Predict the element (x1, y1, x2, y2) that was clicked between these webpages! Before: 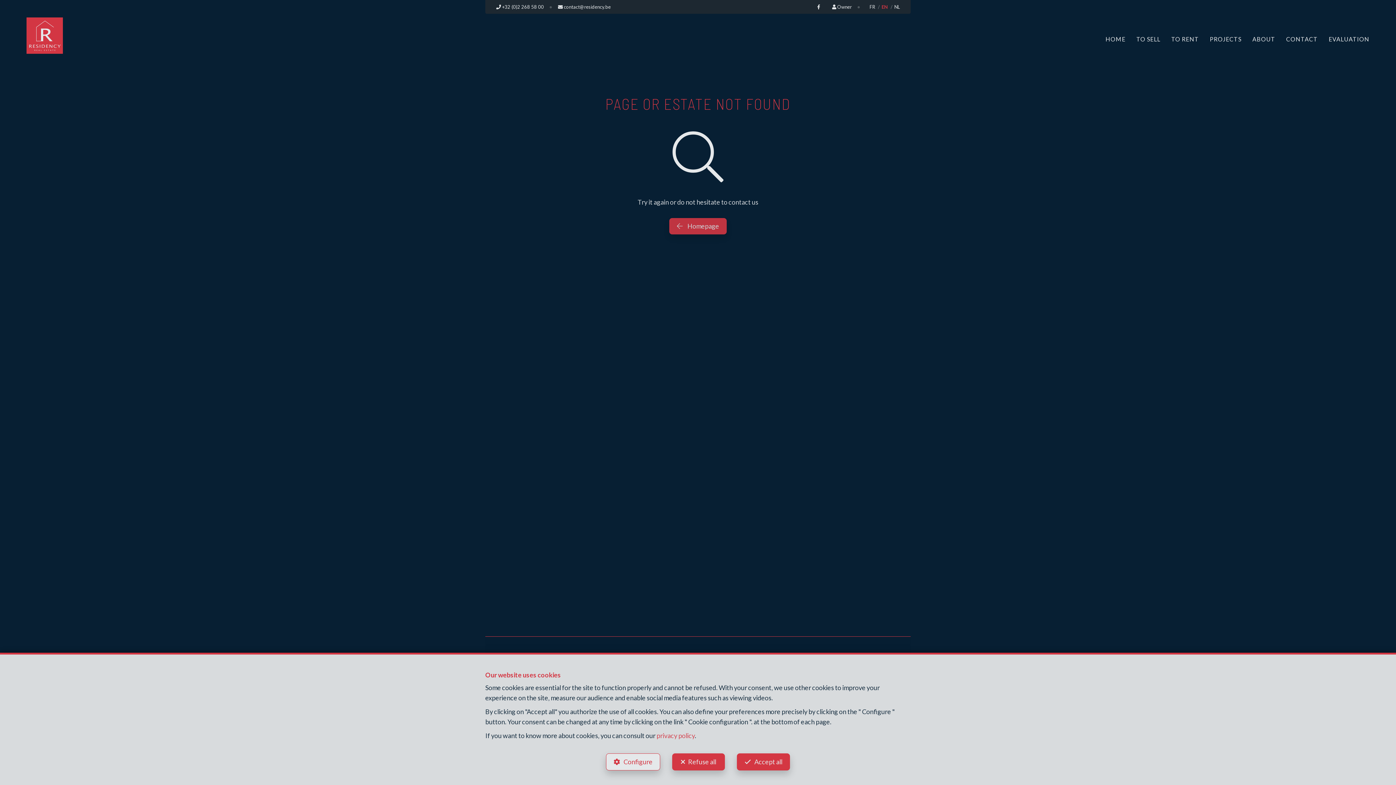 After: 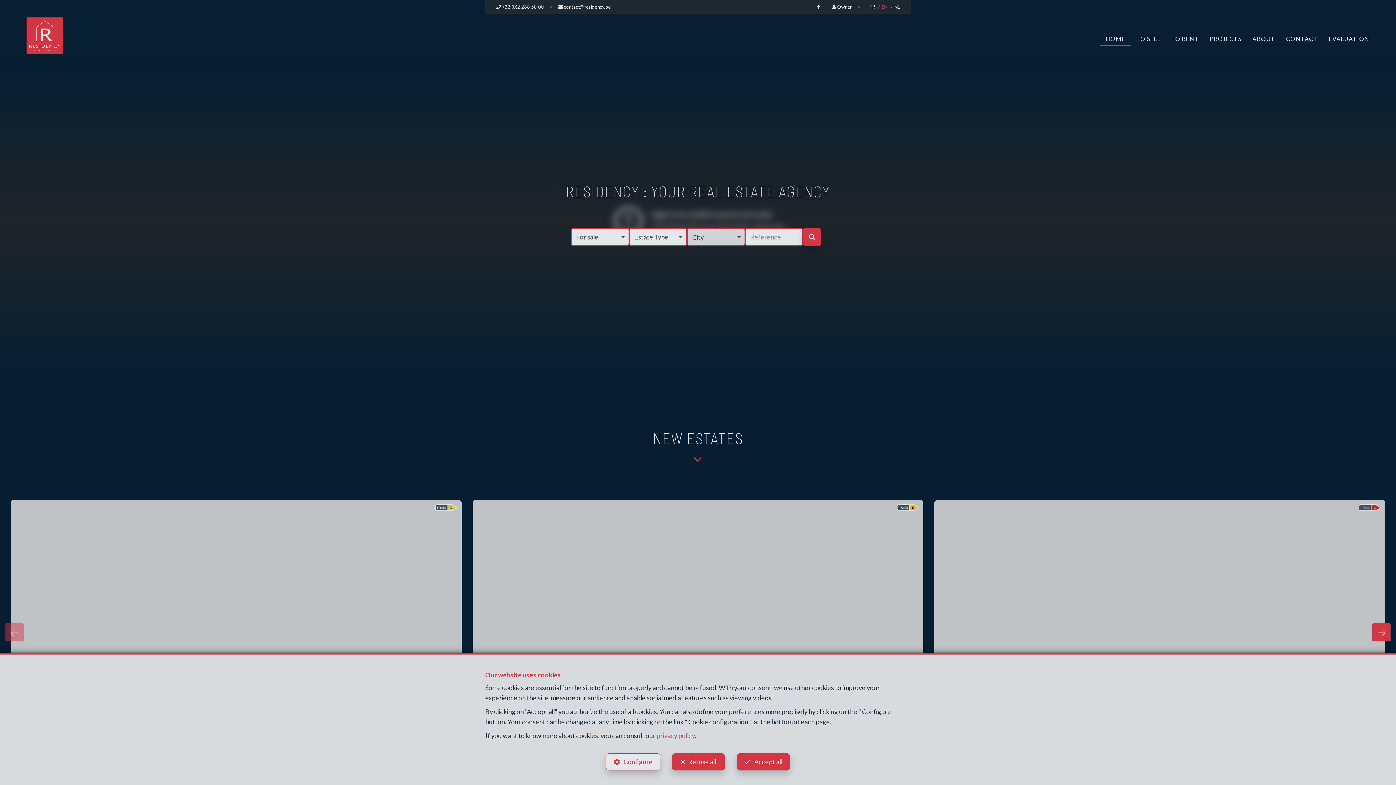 Action: bbox: (1105, 33, 1125, 44) label: HOME